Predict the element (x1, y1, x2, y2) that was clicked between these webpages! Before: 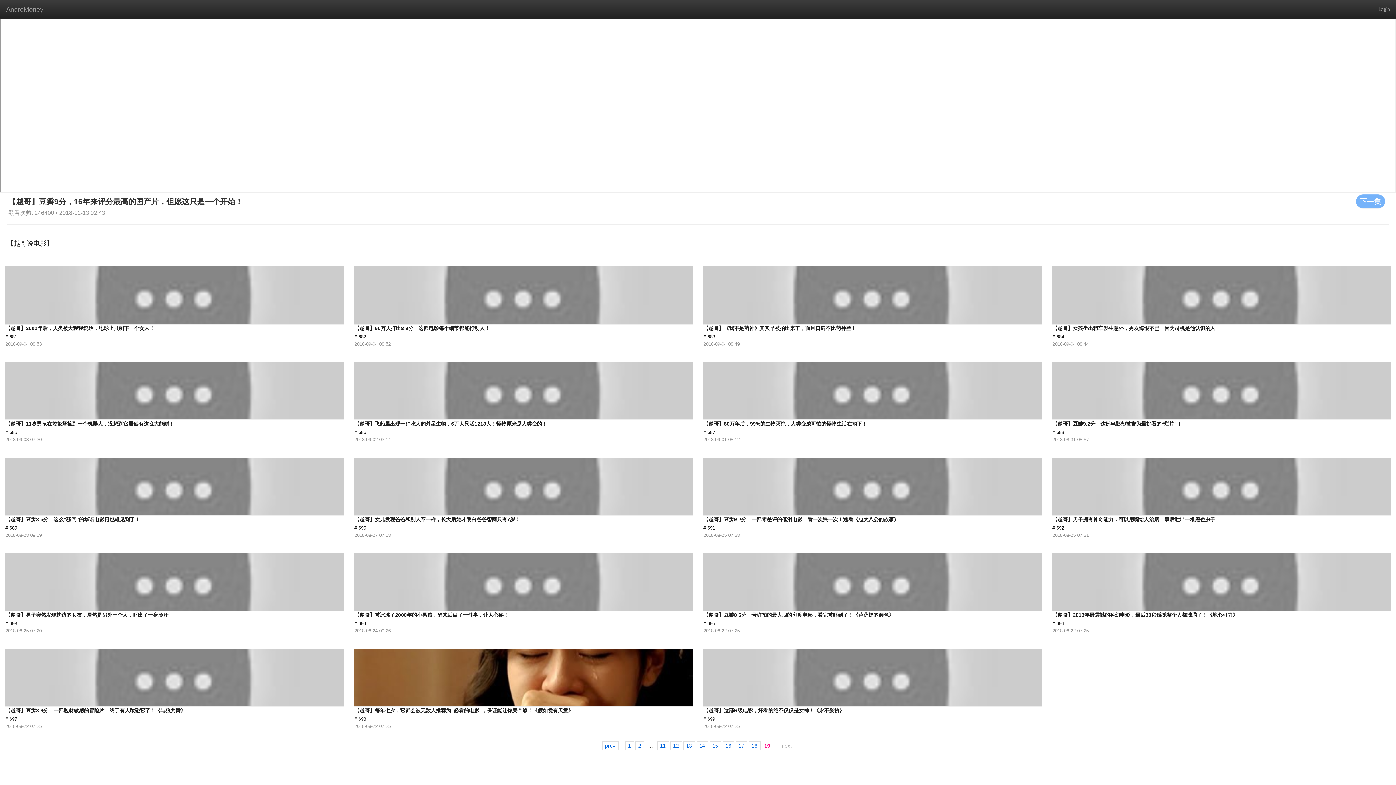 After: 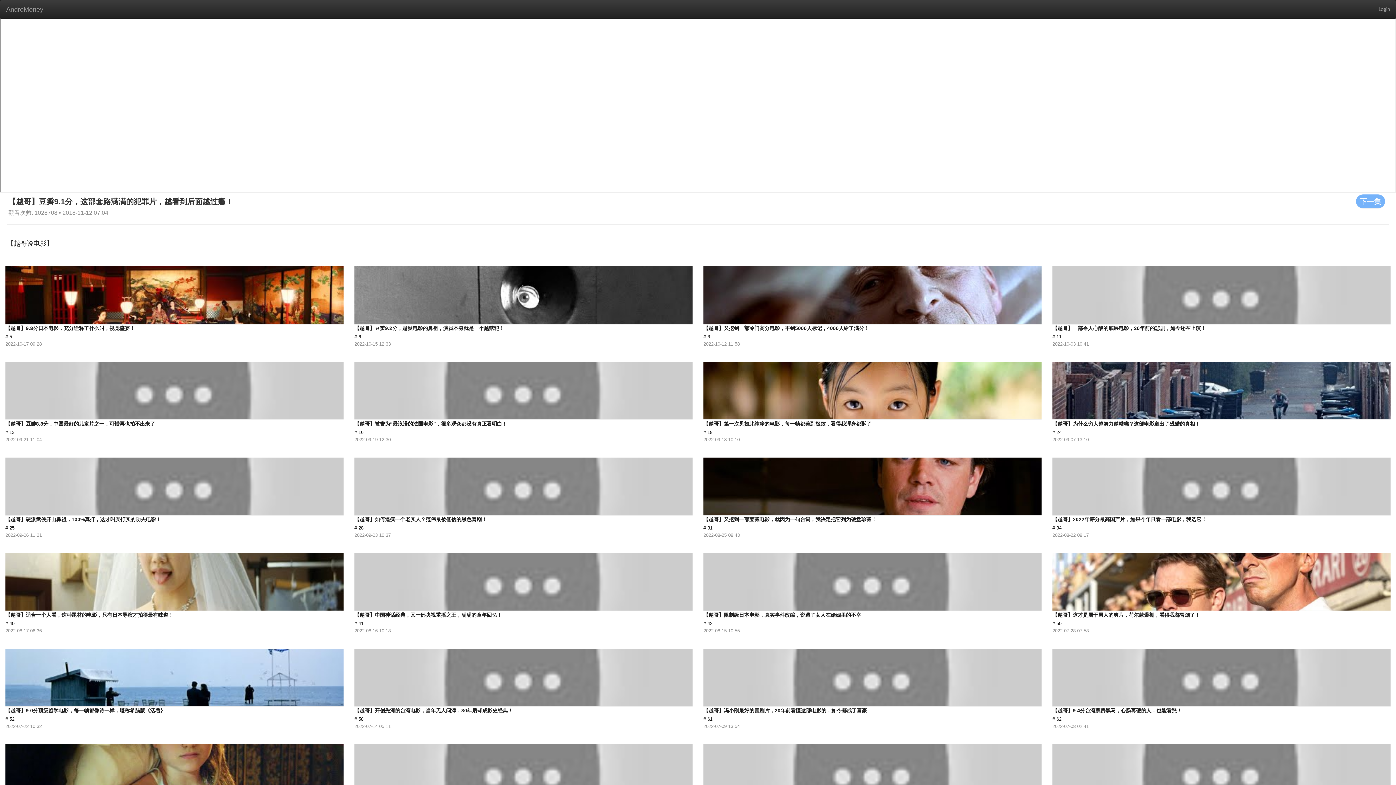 Action: bbox: (1356, 194, 1385, 208) label: 下一集